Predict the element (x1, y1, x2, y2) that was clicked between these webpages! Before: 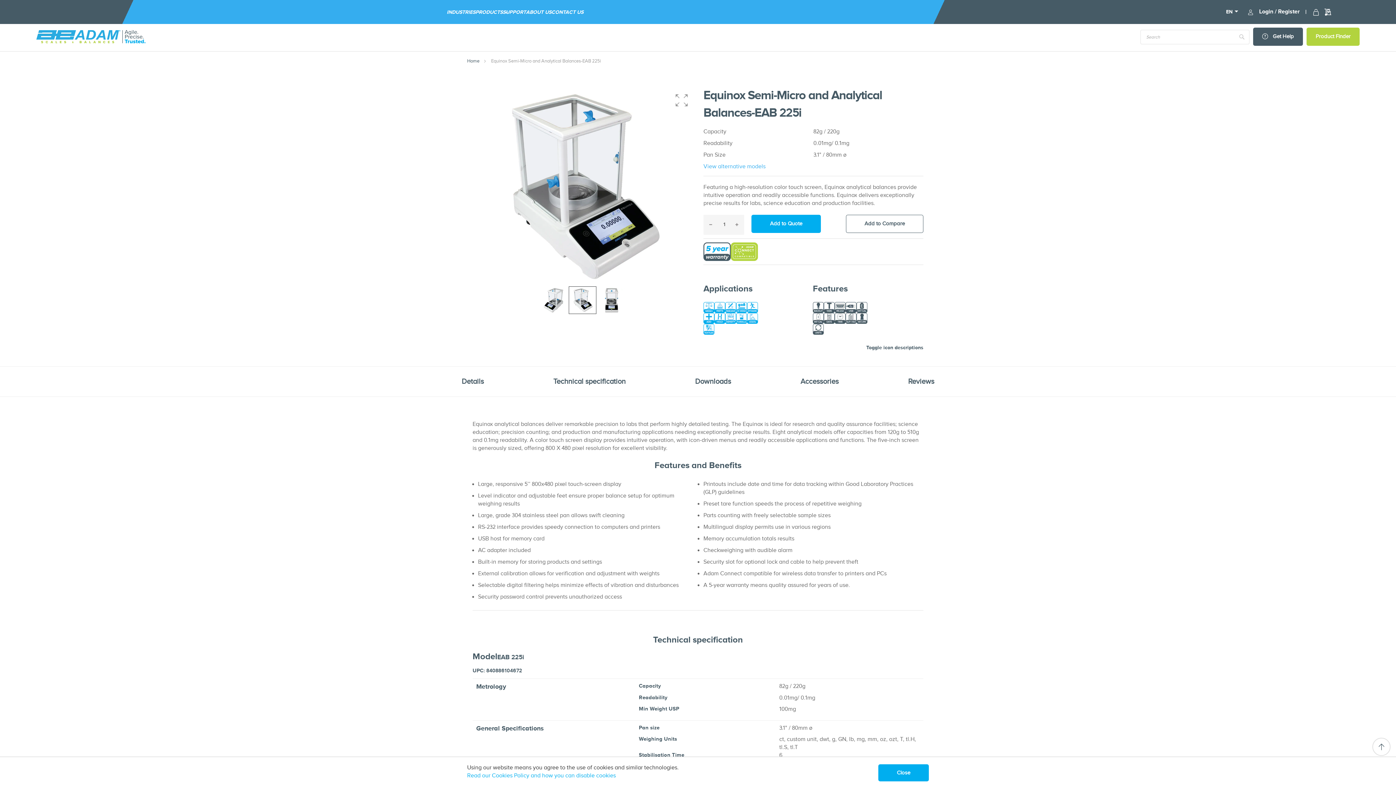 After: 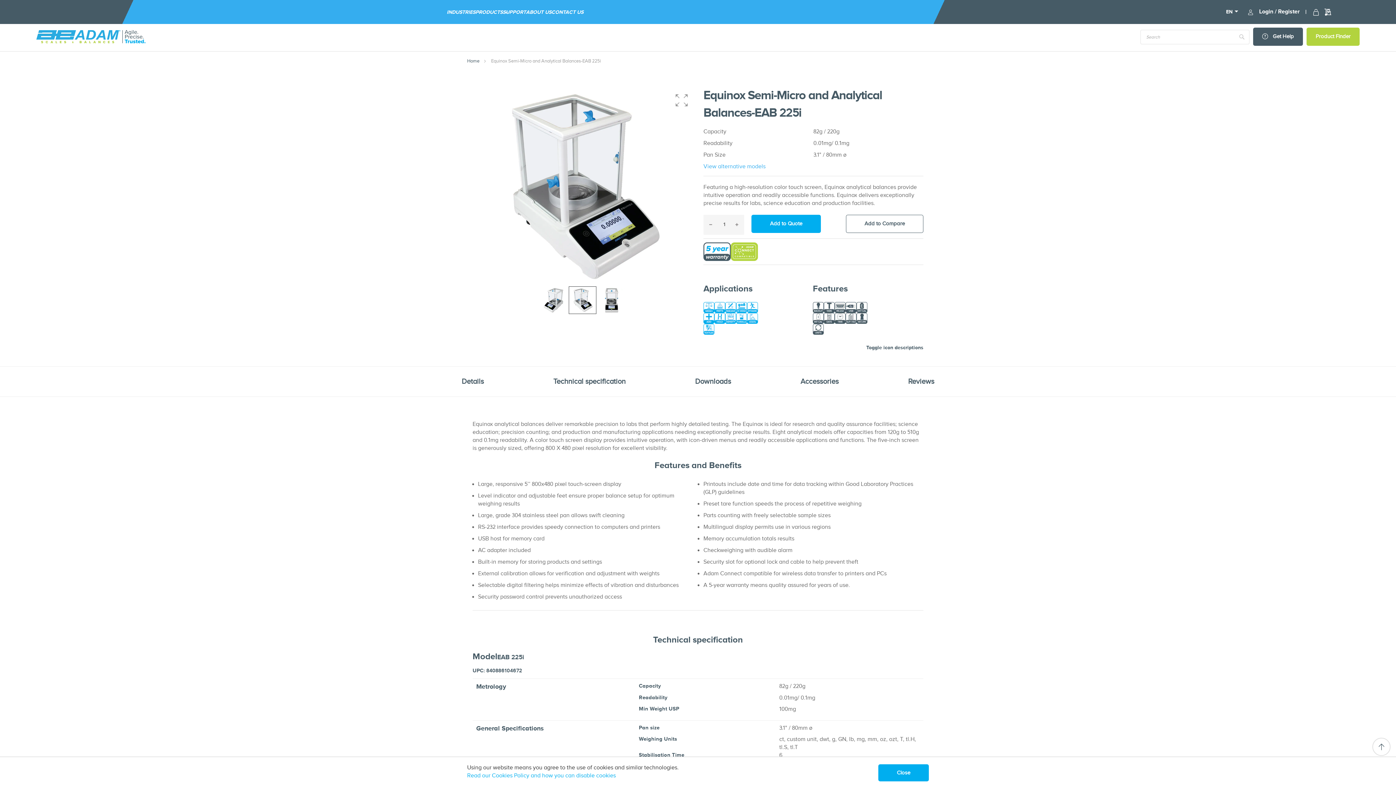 Action: label: Show item 2 bbox: (568, 286, 596, 314)